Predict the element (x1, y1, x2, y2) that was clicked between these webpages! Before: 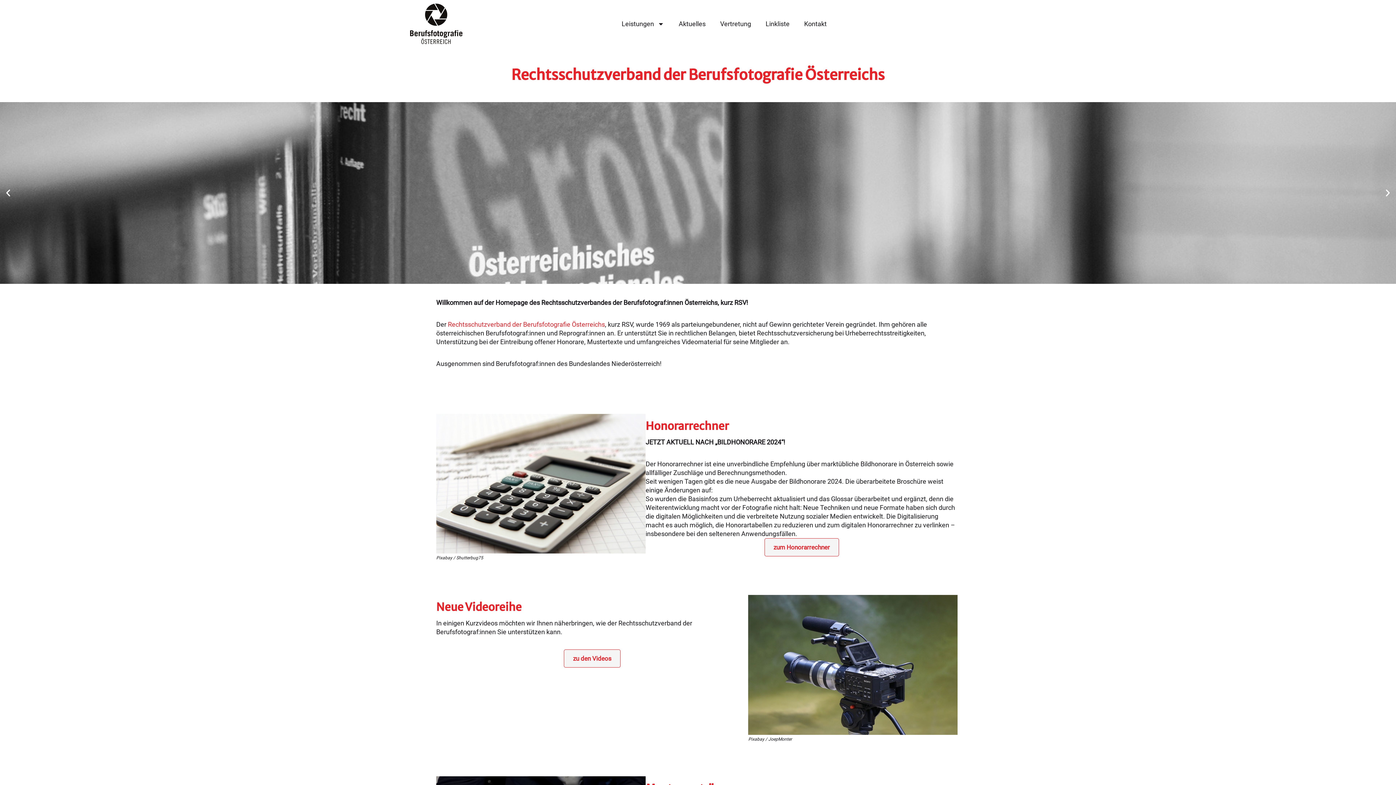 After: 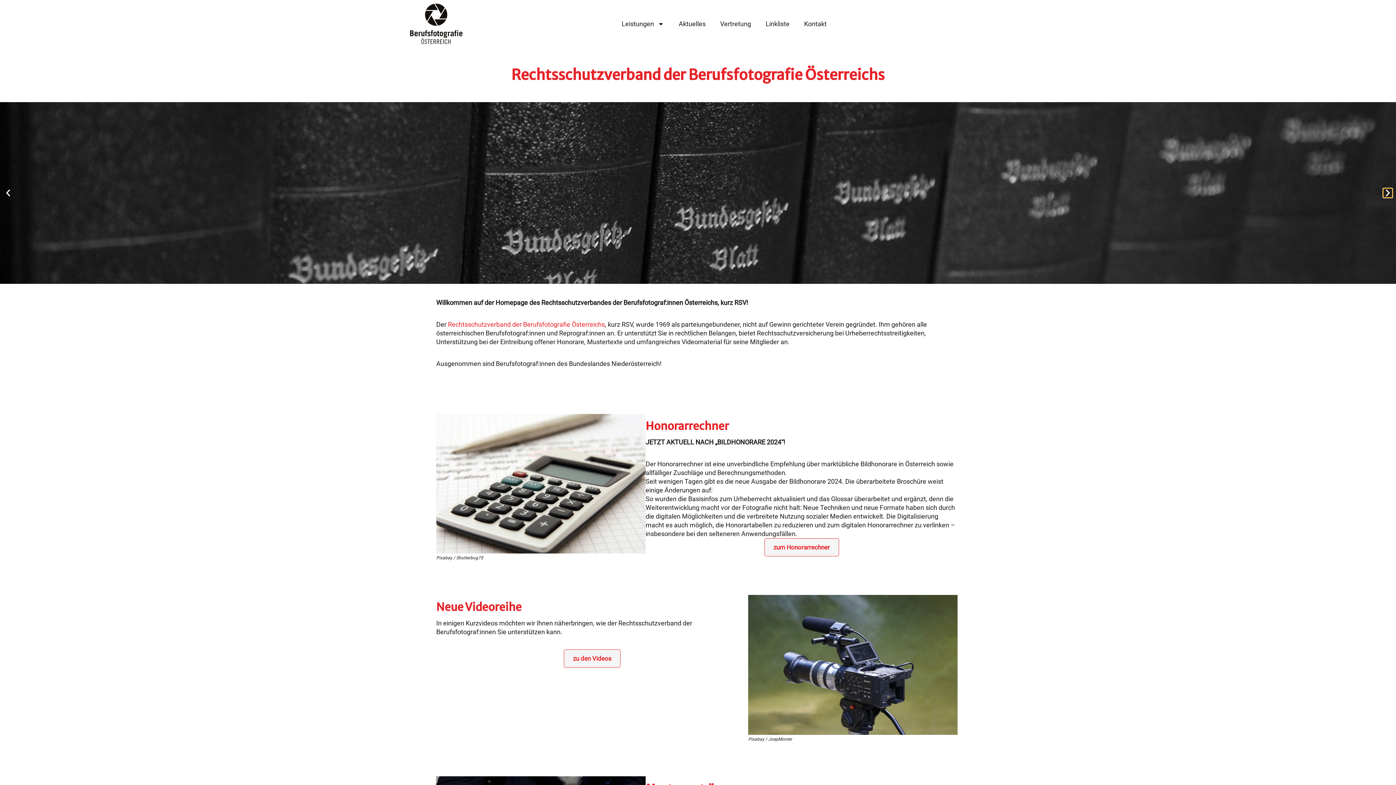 Action: bbox: (1383, 188, 1392, 197) label: Next slide